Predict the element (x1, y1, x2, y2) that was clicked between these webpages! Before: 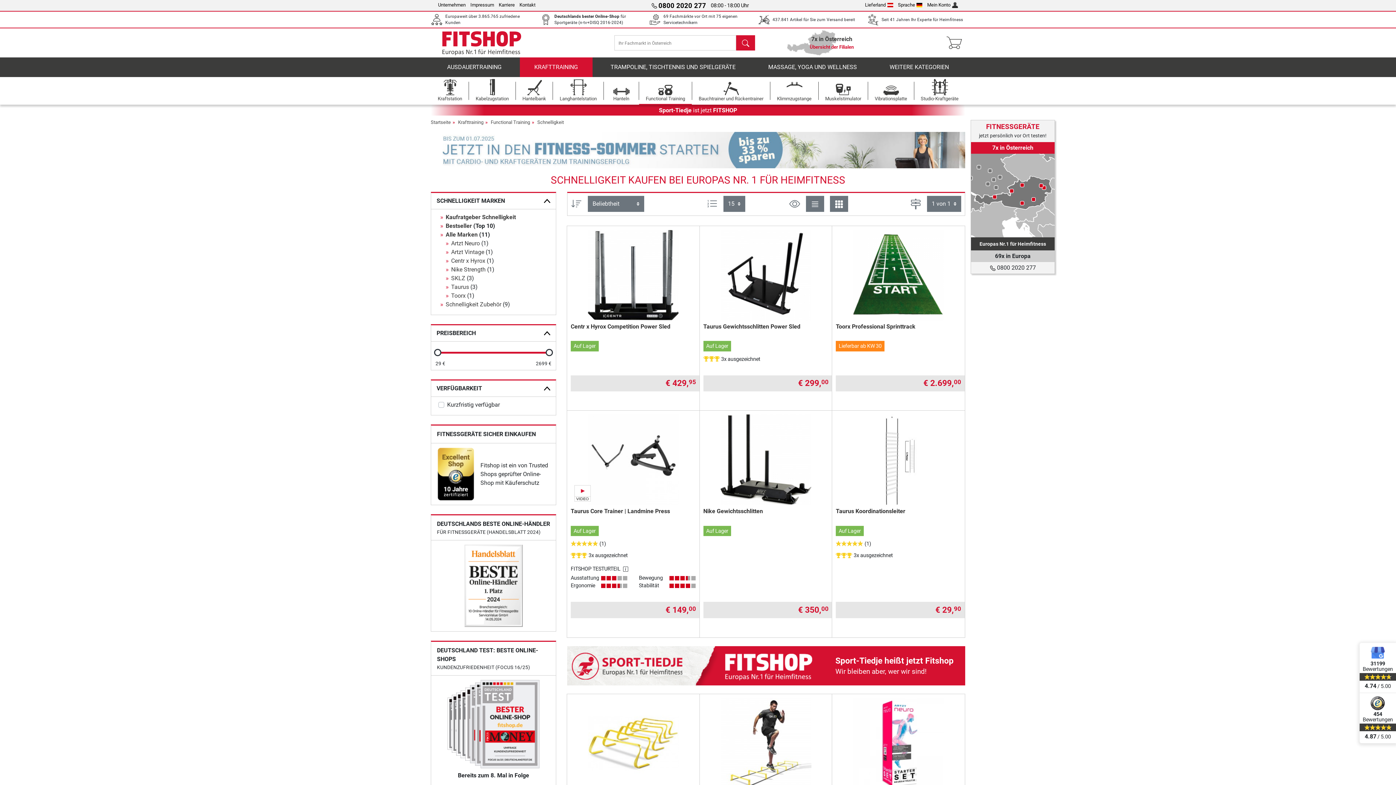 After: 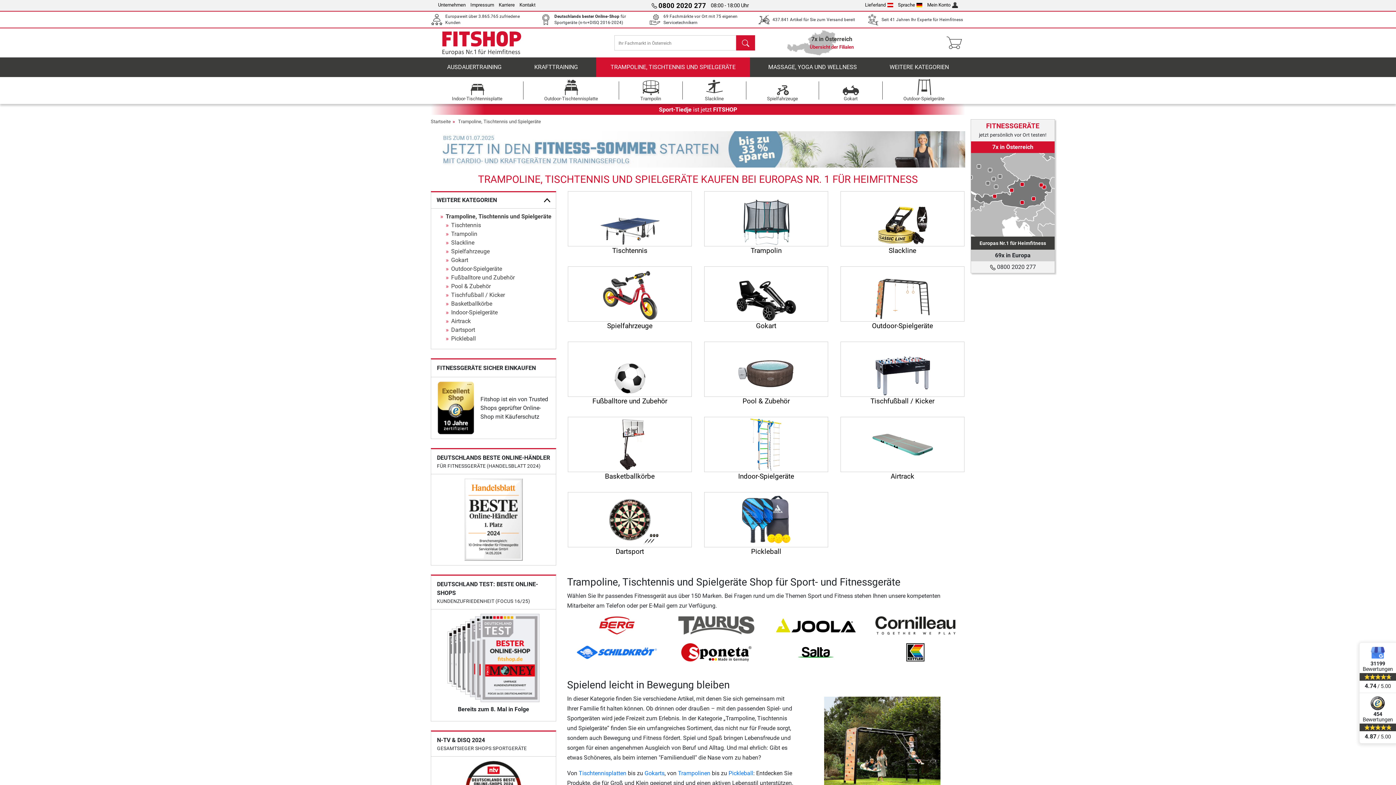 Action: label: TRAMPOLINE, TISCHTENNIS UND SPIELGERÄTE bbox: (596, 57, 750, 77)